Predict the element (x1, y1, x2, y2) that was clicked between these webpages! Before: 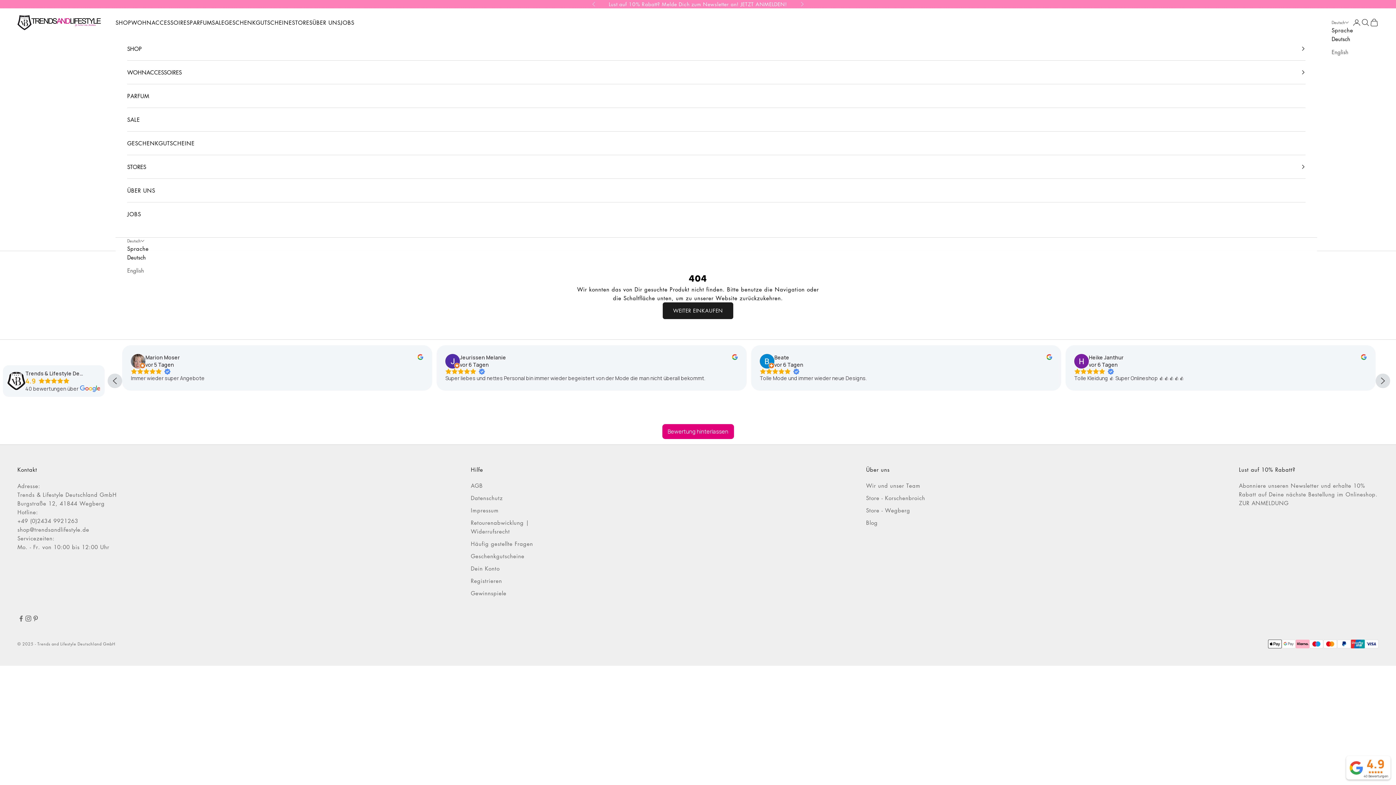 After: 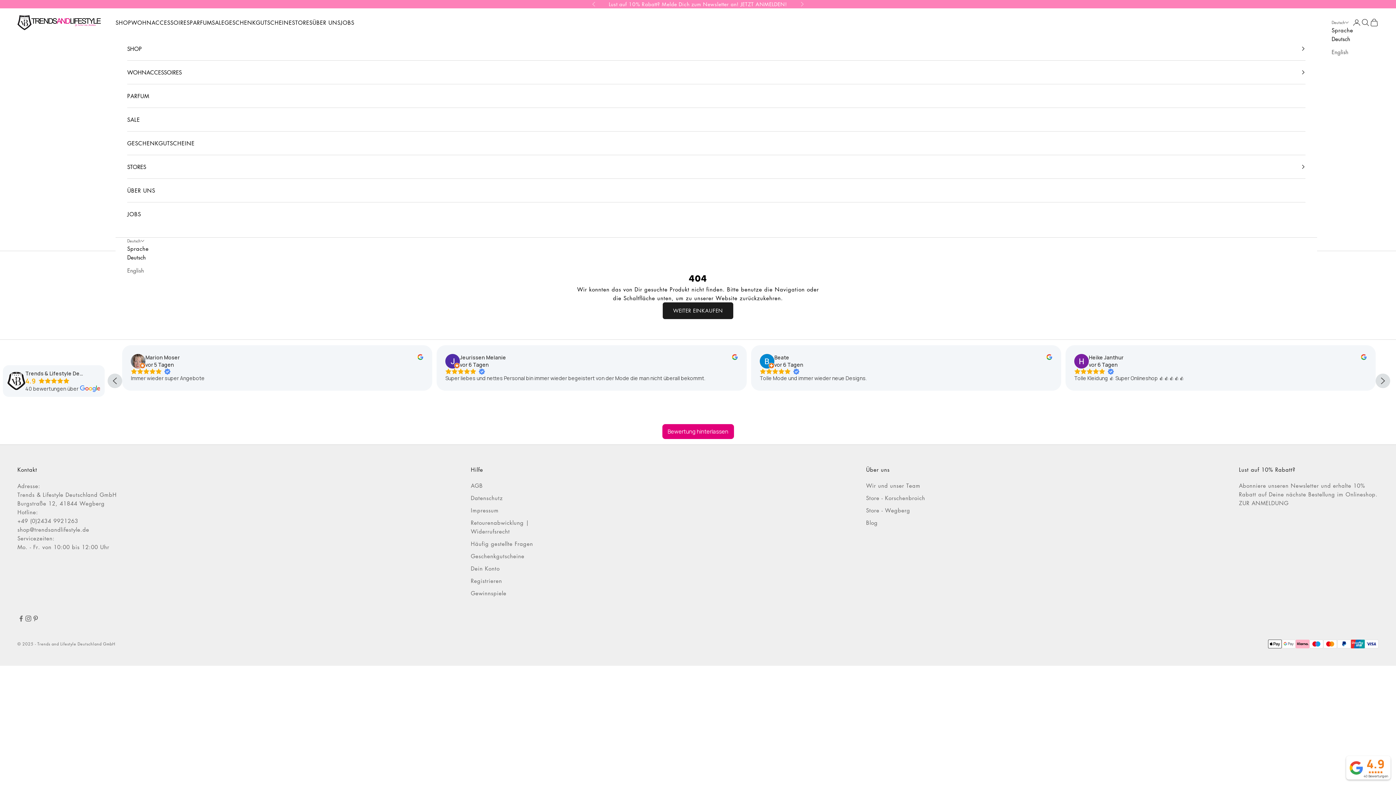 Action: label: Deutsch bbox: (1332, 34, 1353, 43)